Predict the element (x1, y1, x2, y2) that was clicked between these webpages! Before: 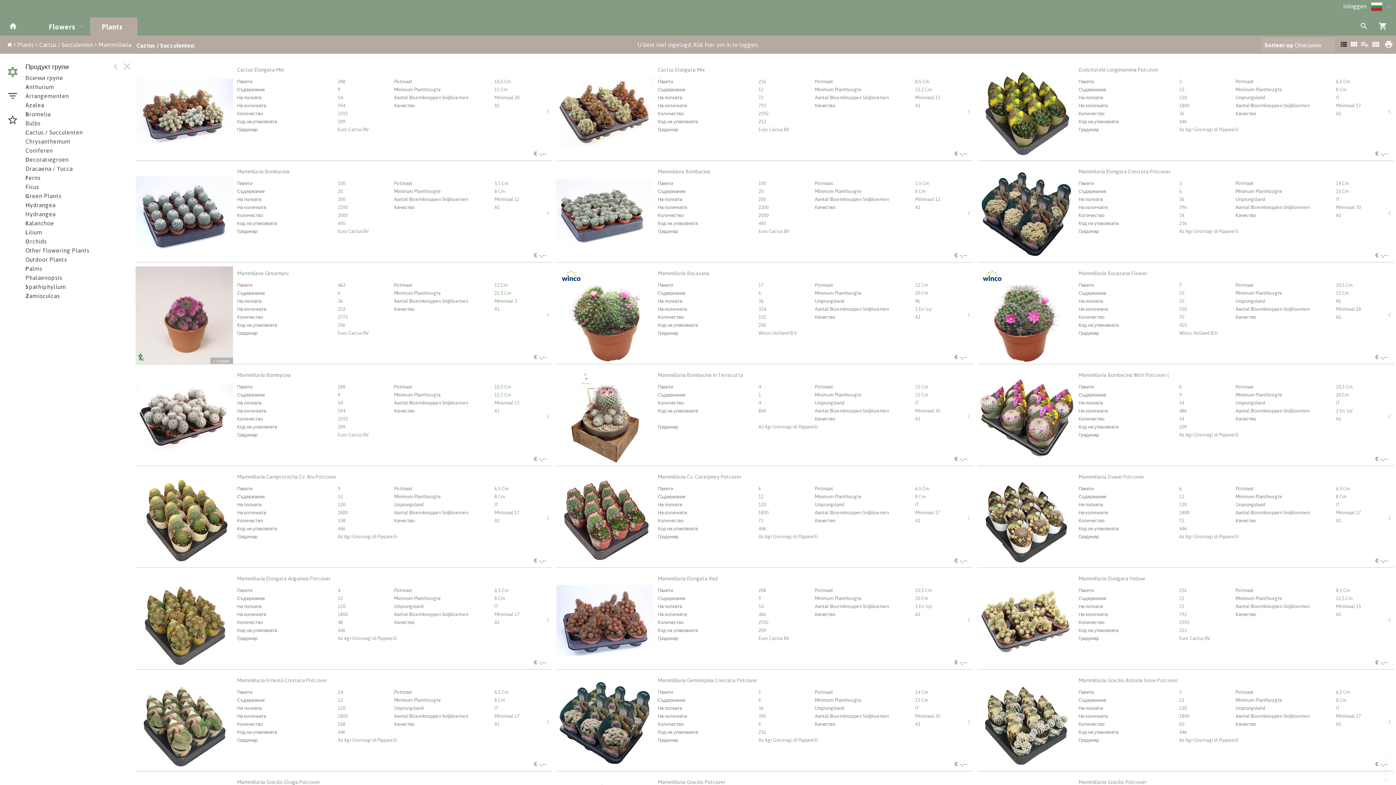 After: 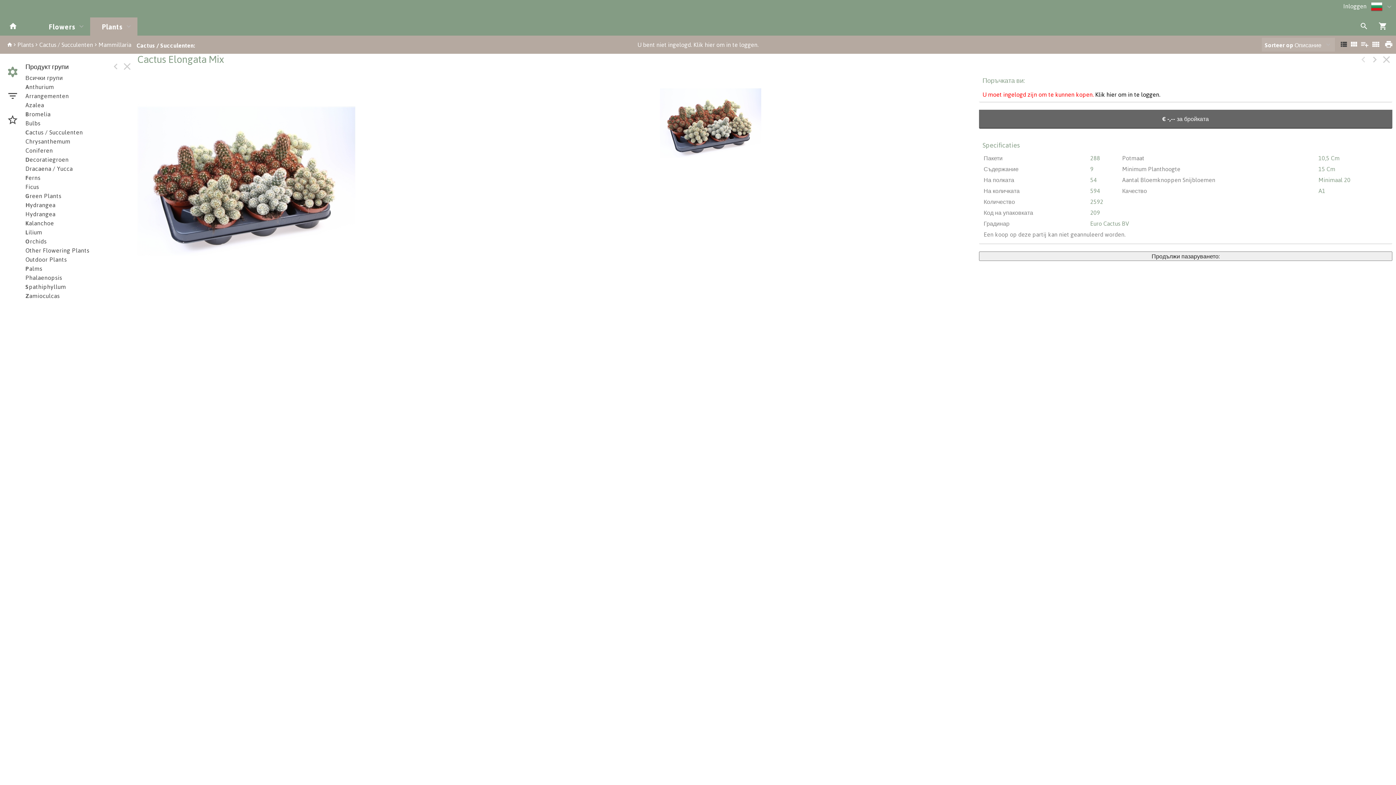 Action: bbox: (237, 66, 284, 77) label: Cactus Elongata Mix